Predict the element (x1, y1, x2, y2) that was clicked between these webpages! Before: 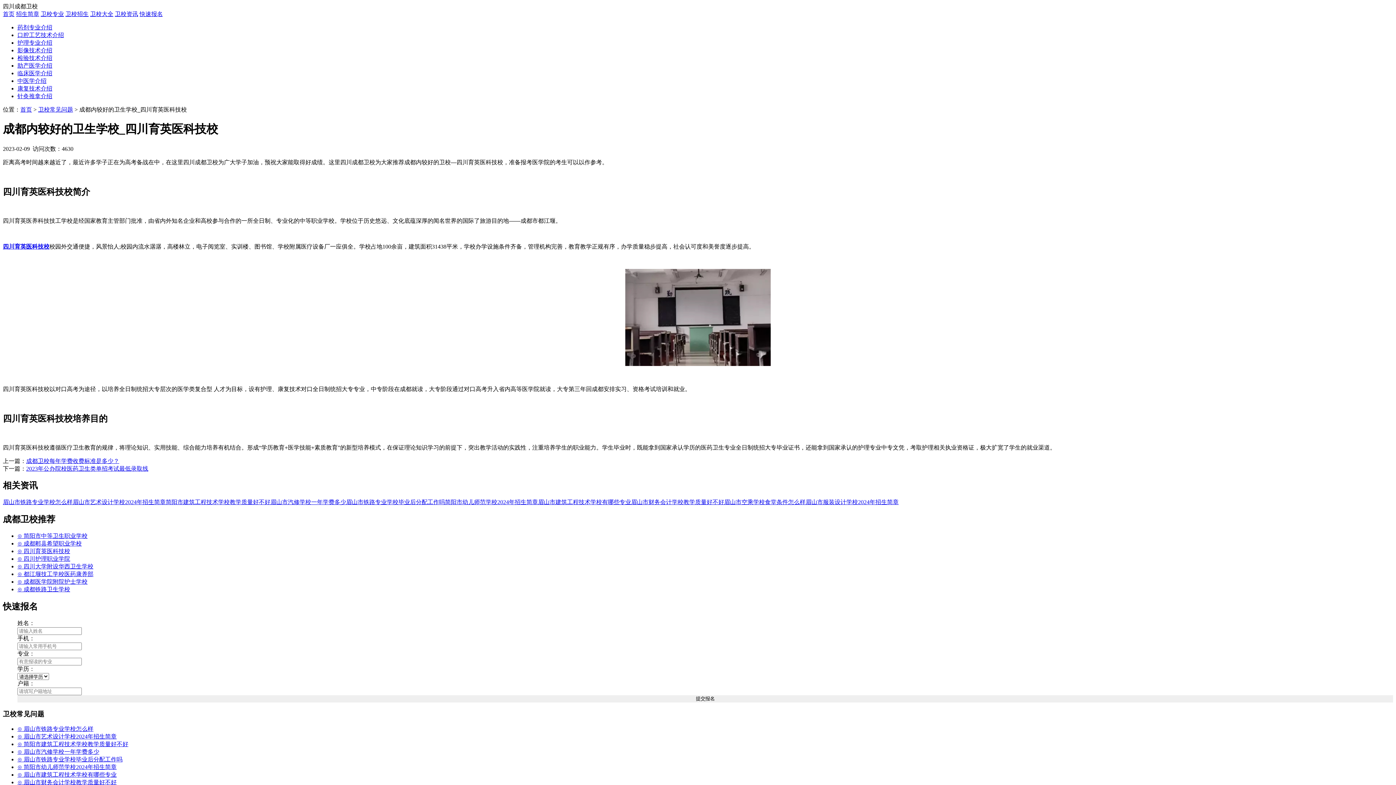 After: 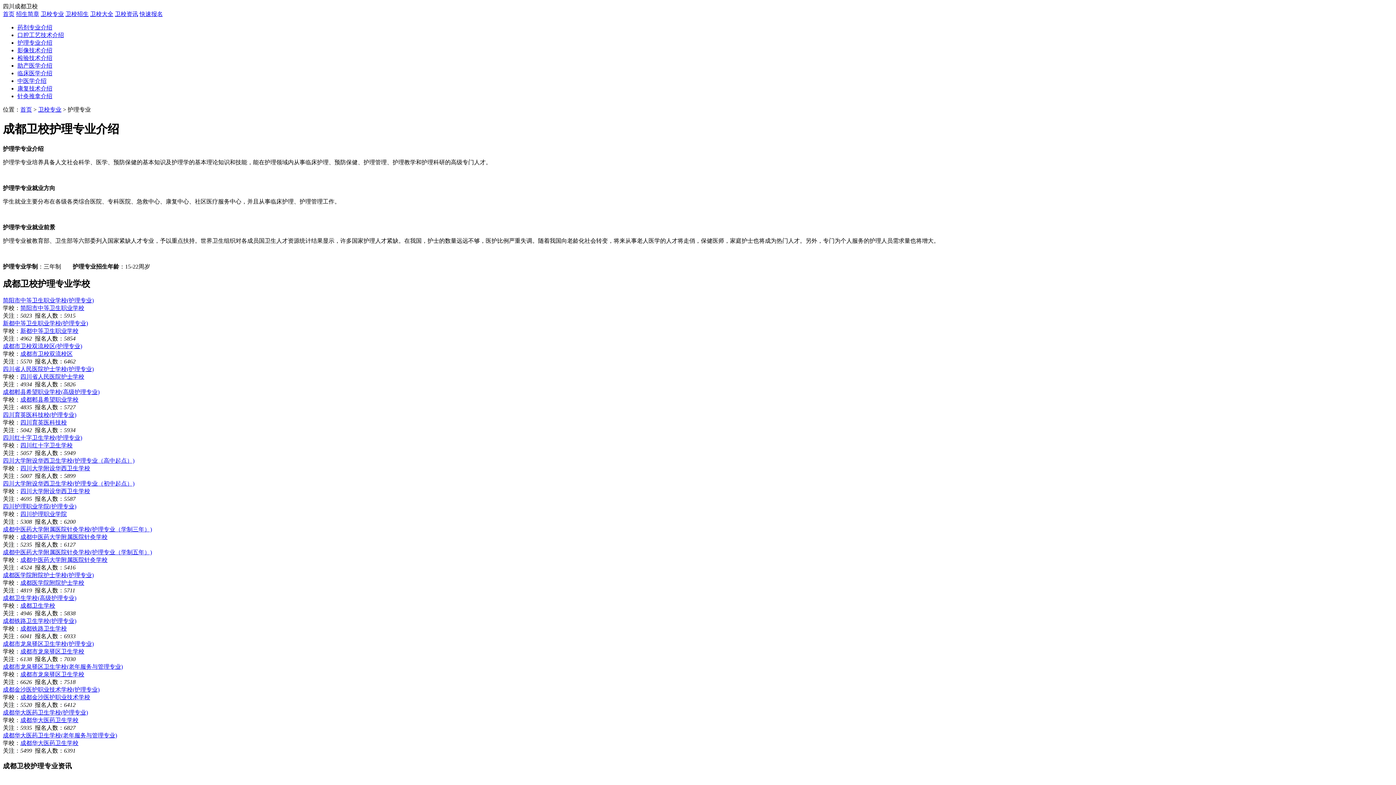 Action: label: 护理专业介绍 bbox: (17, 39, 52, 45)